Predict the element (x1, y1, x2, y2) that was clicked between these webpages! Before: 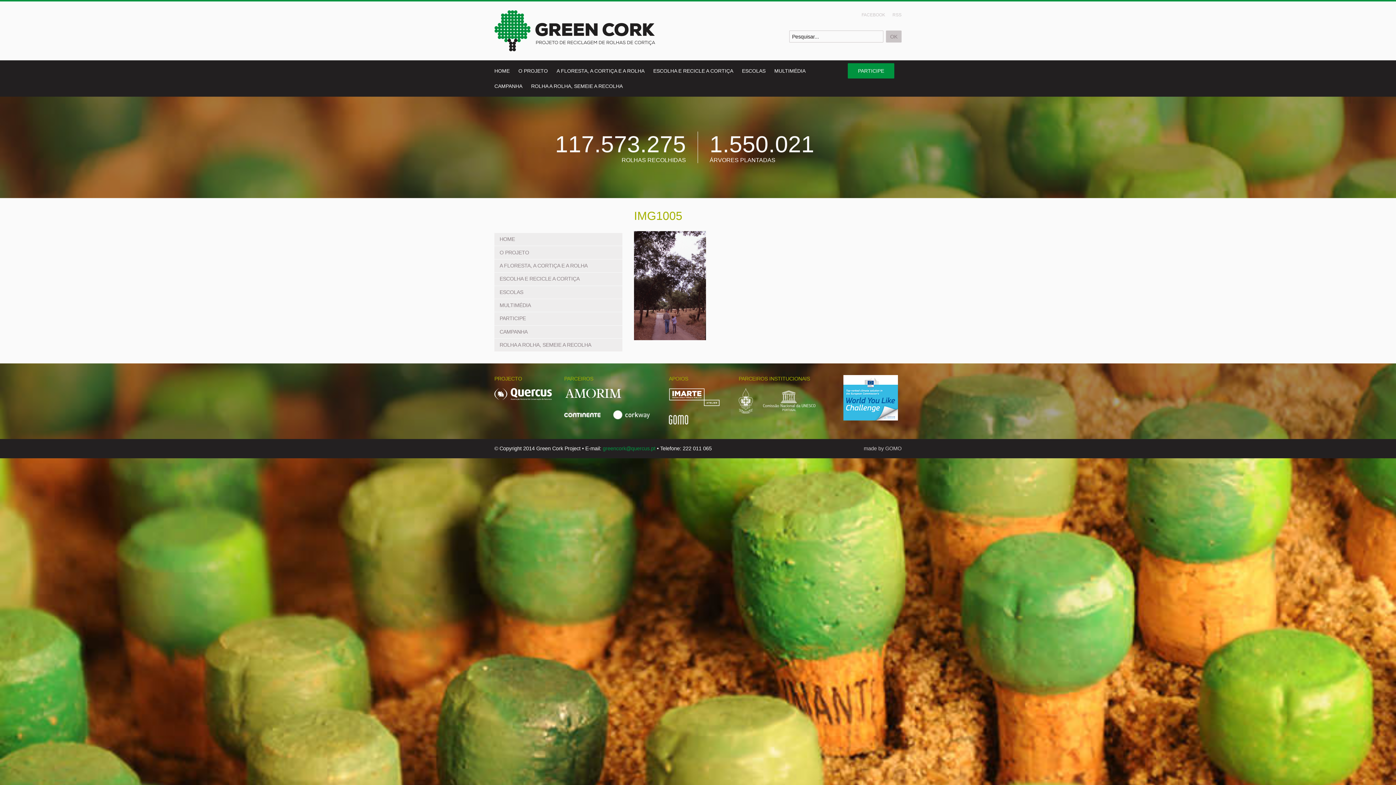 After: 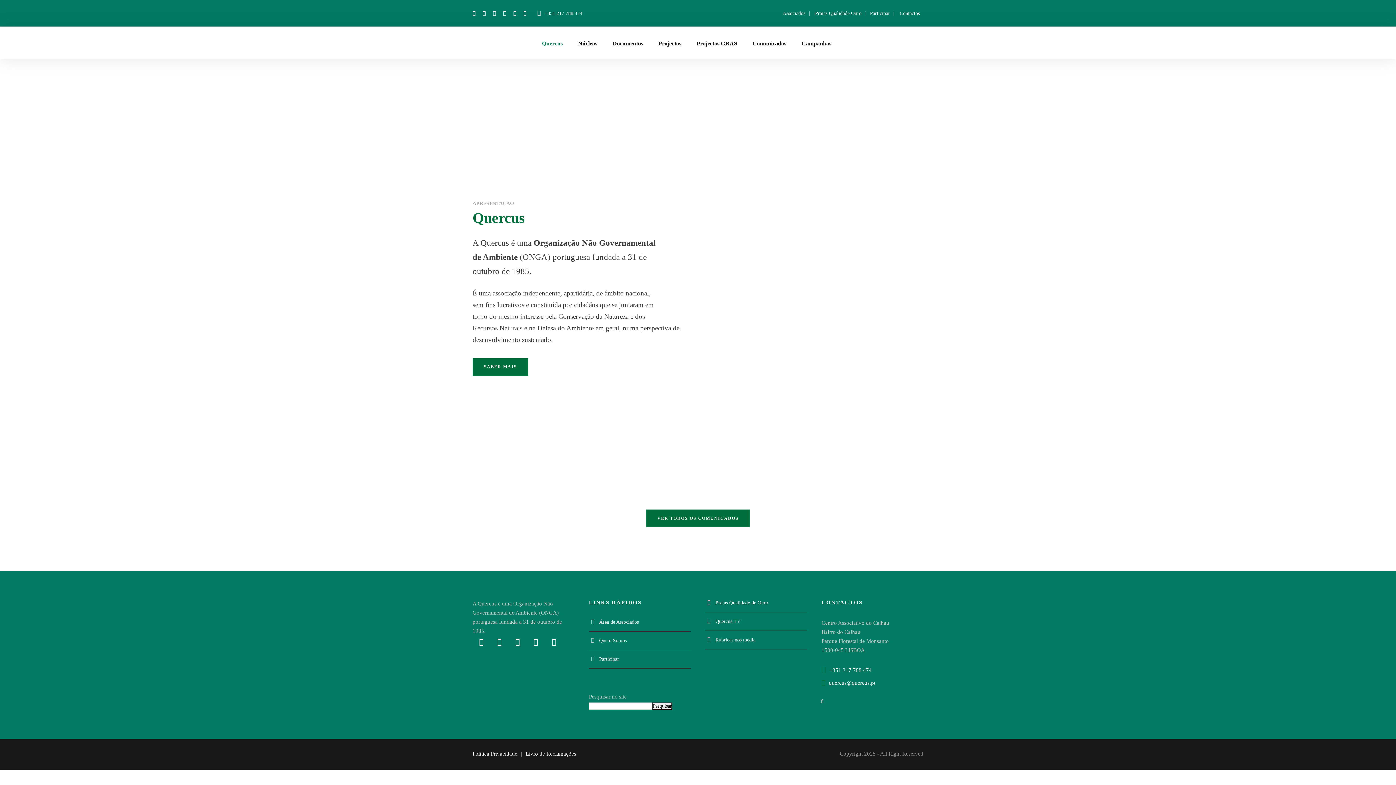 Action: bbox: (494, 395, 560, 401)